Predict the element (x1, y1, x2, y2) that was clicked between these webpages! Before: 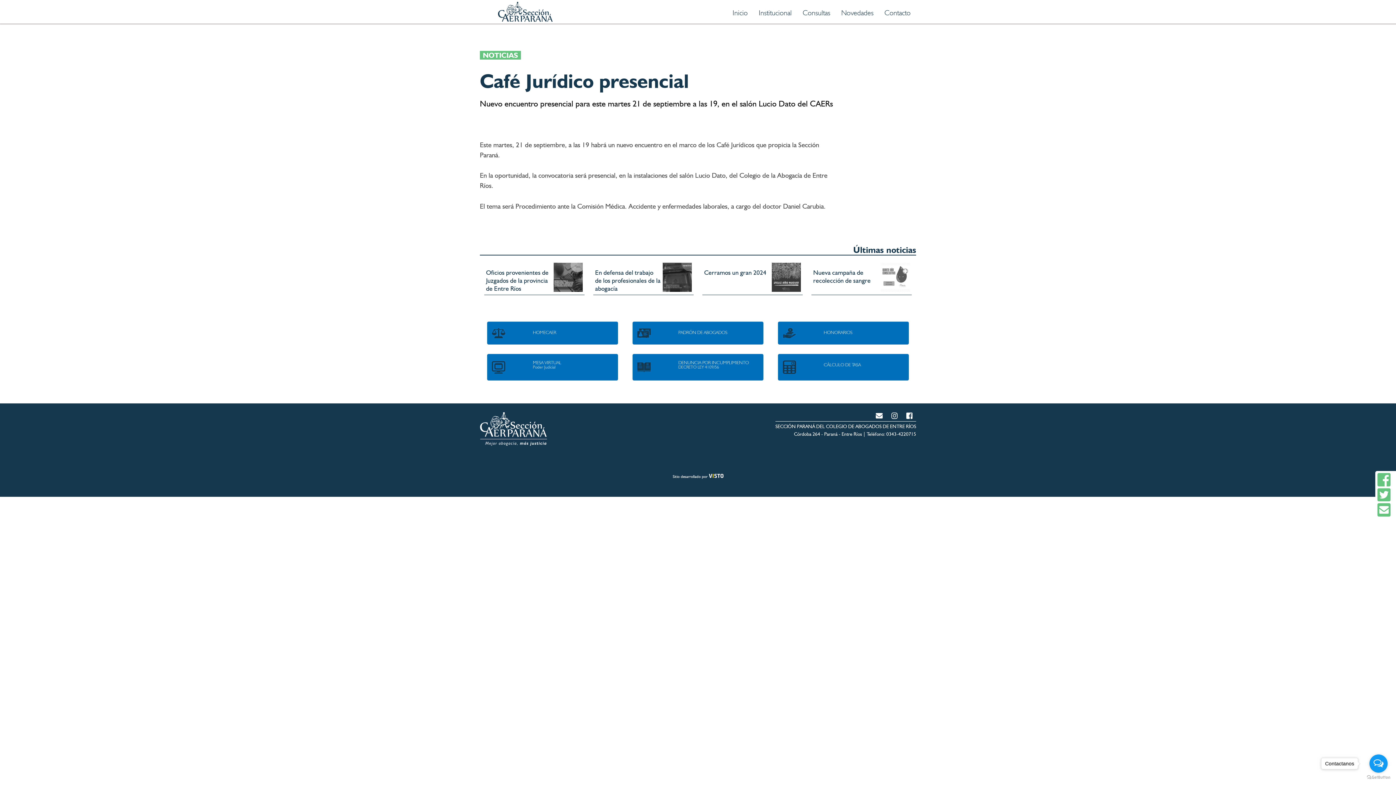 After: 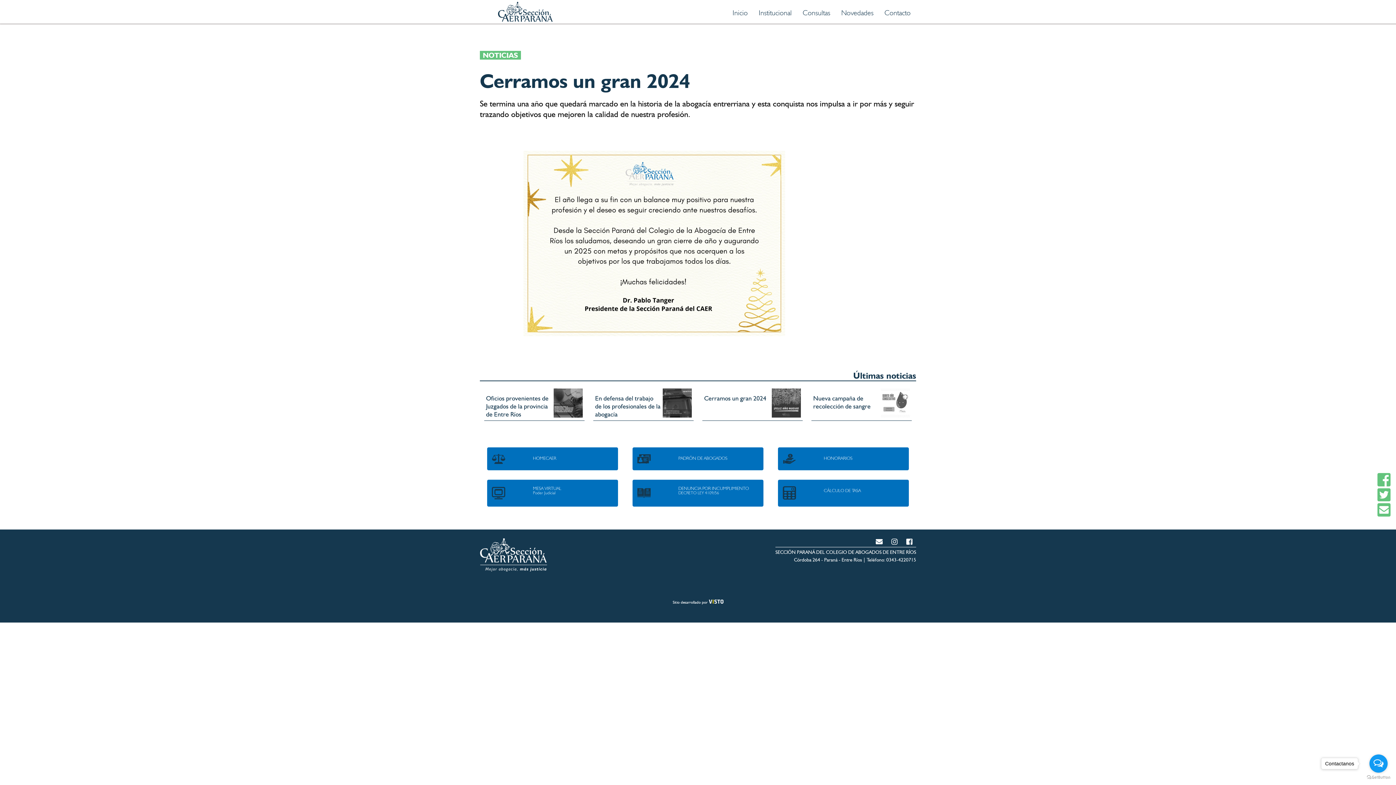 Action: label: NOTICIAS | 24.12.2024
Cerramos un gran 2024 bbox: (704, 262, 801, 276)